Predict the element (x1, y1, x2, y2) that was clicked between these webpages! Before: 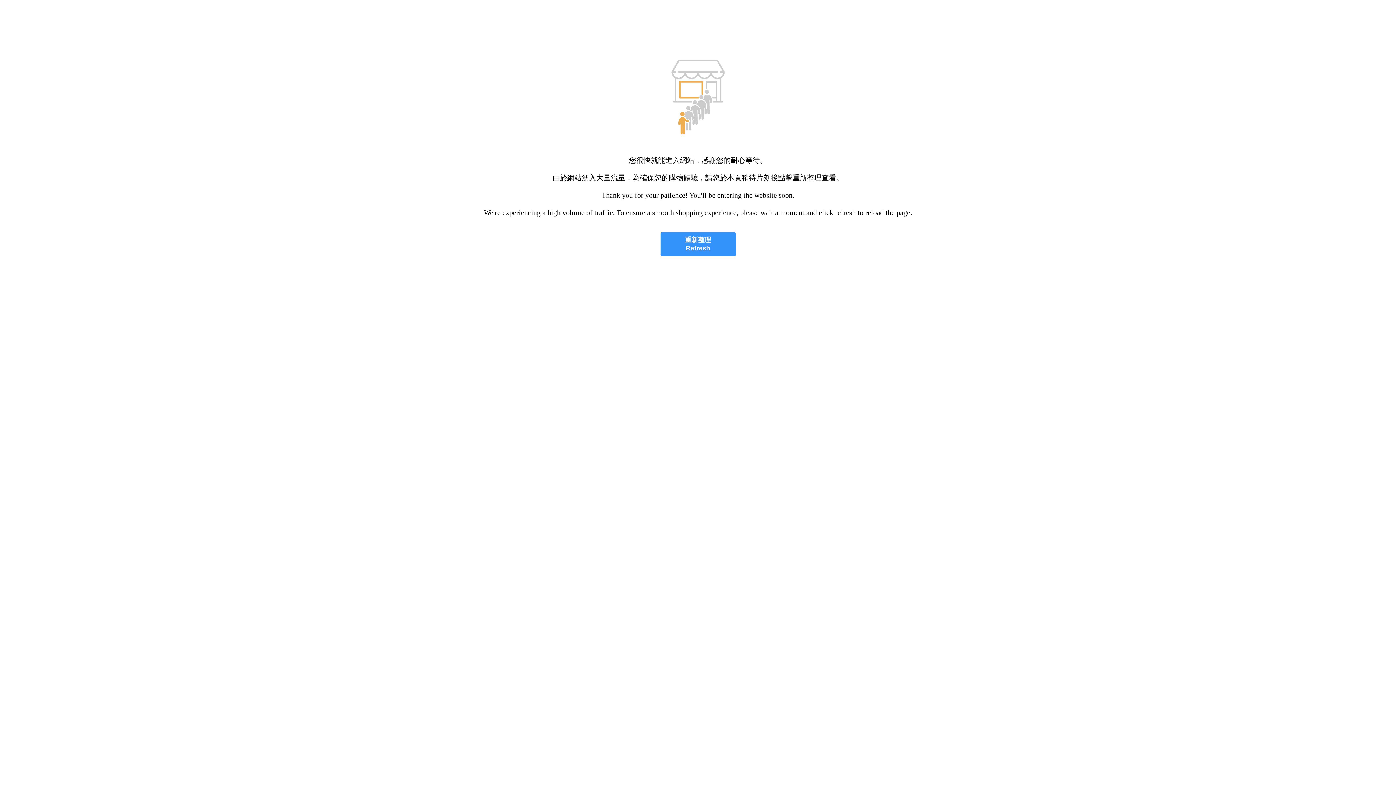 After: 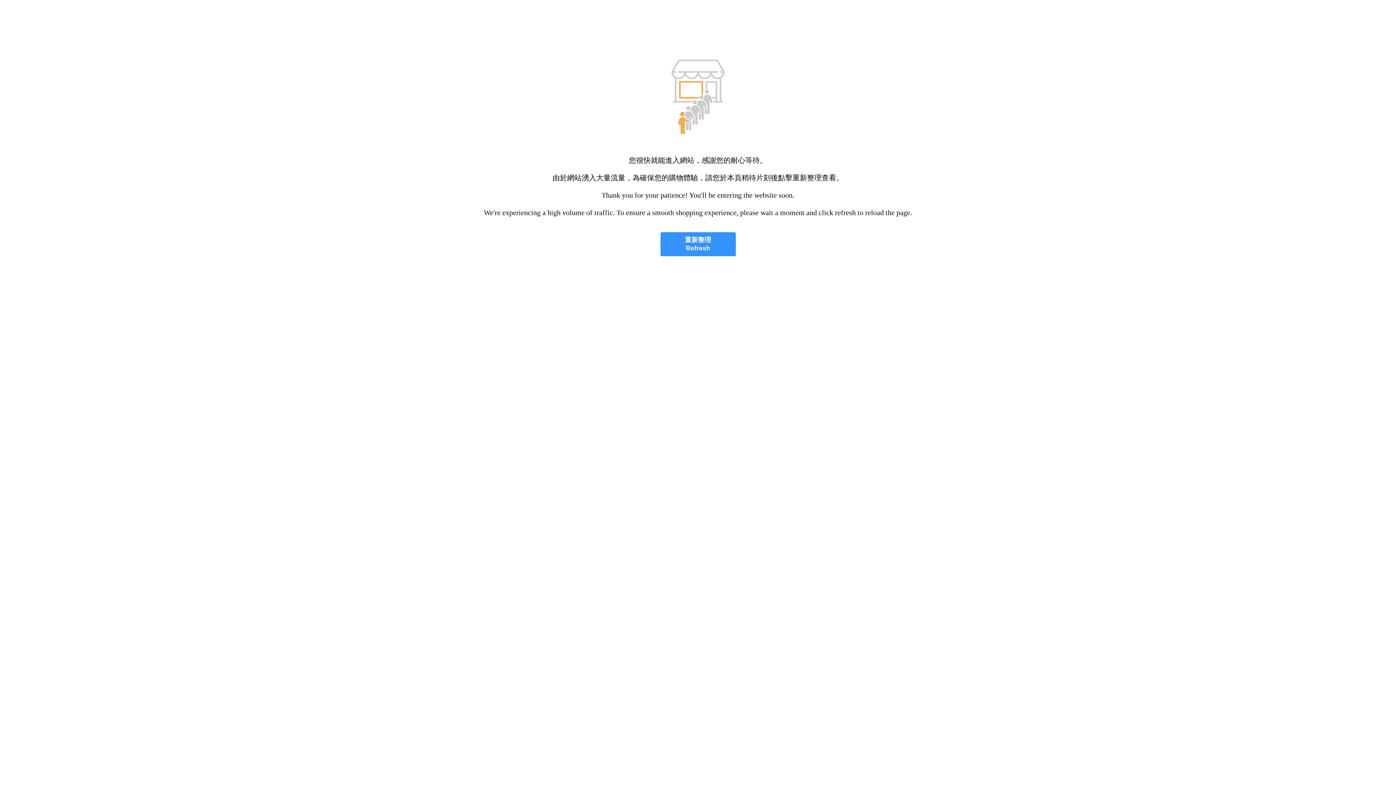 Action: label: 重新整理
Refresh bbox: (660, 232, 735, 256)